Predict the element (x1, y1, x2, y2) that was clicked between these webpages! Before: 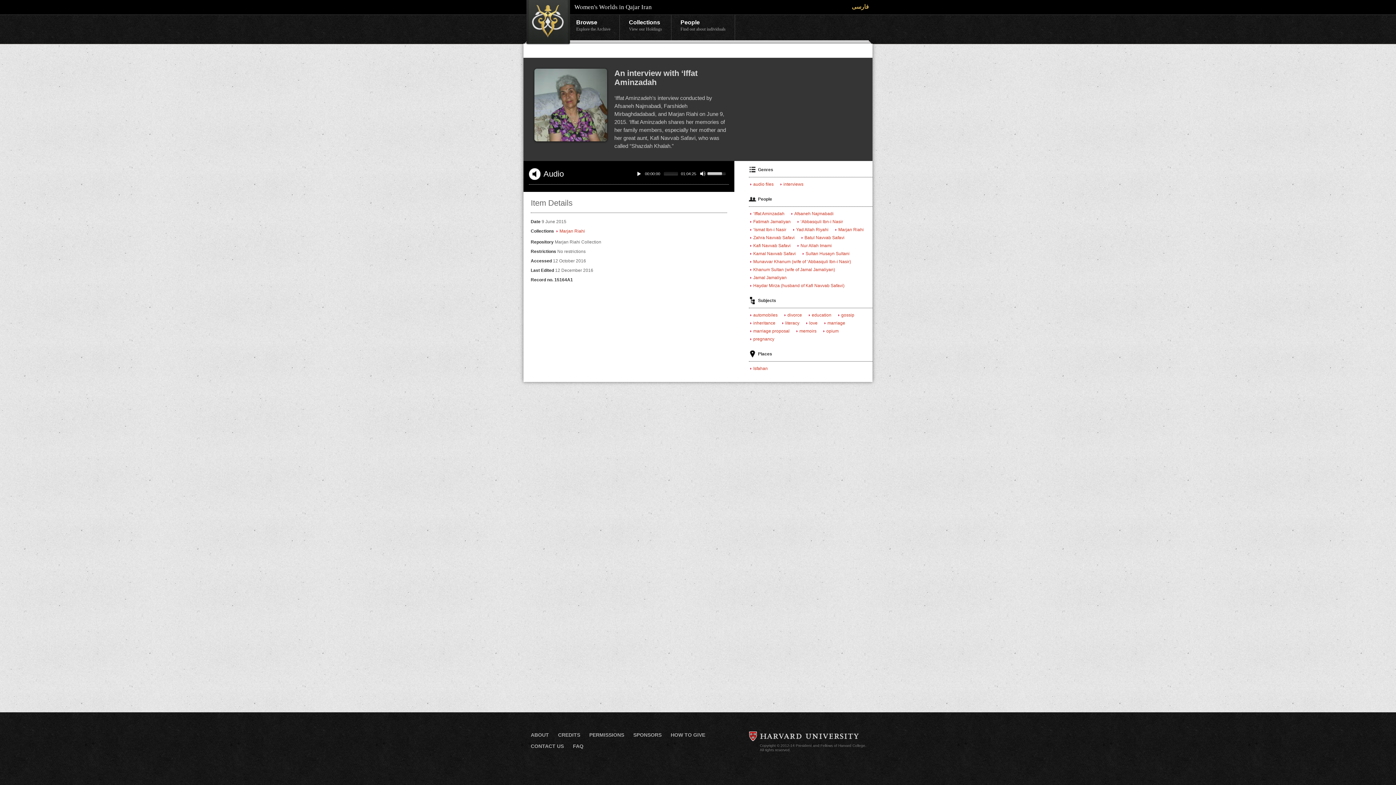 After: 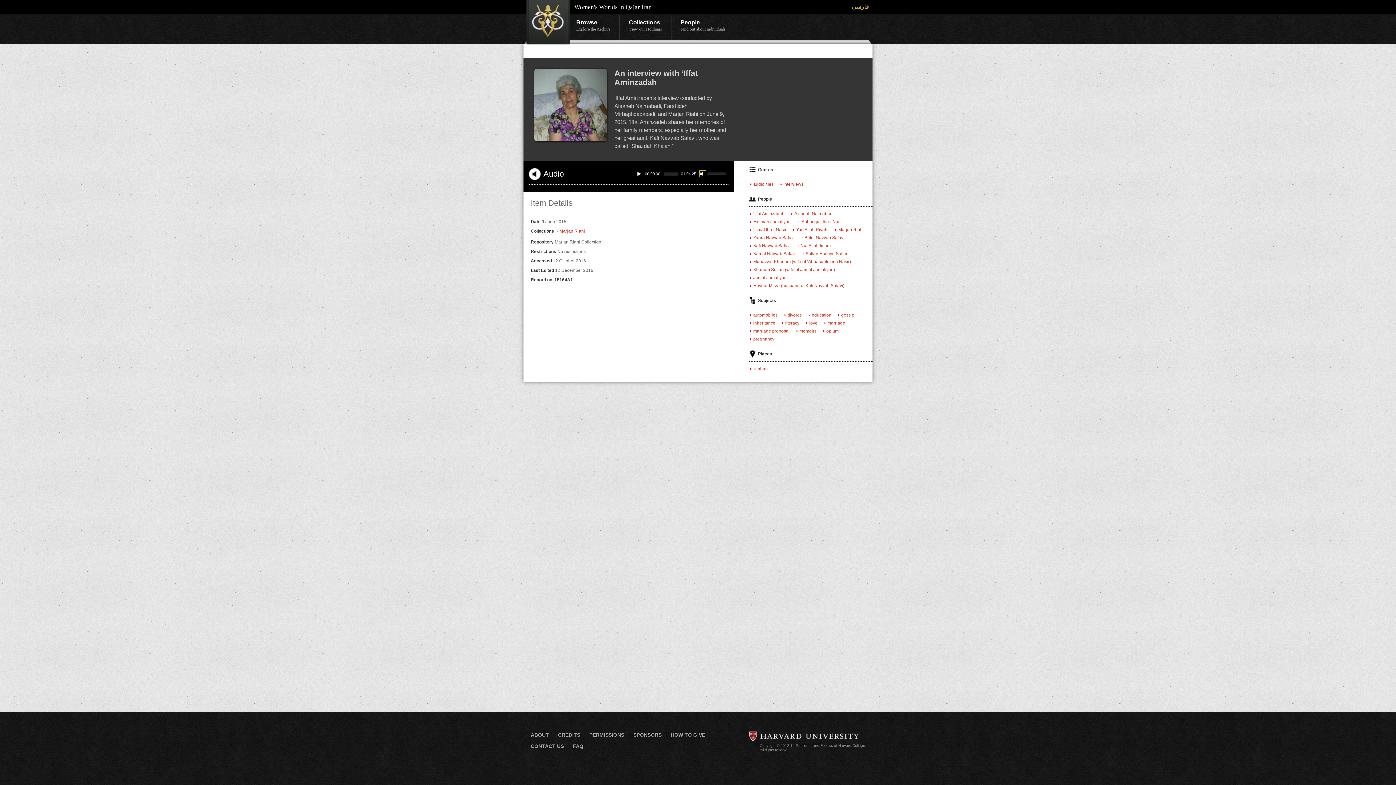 Action: bbox: (700, 170, 705, 176)